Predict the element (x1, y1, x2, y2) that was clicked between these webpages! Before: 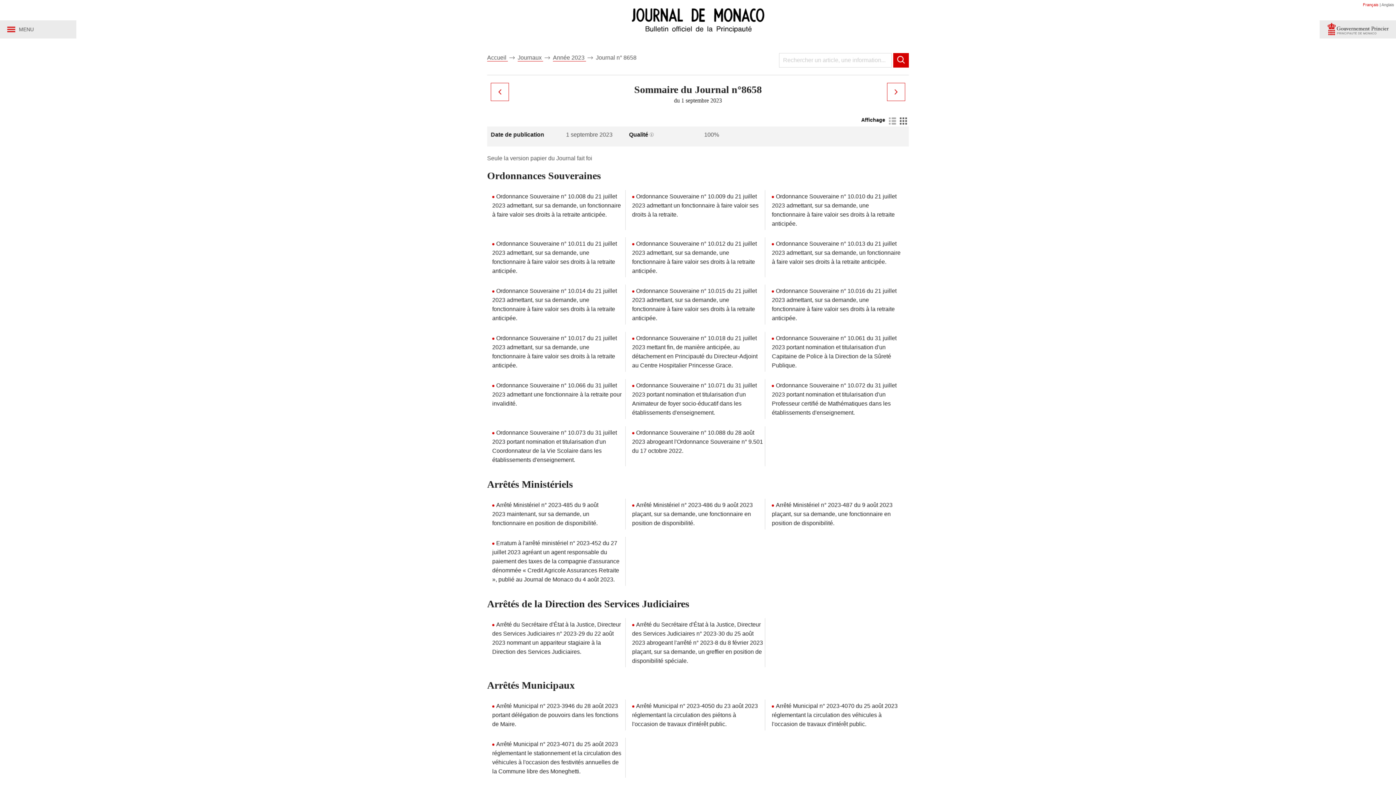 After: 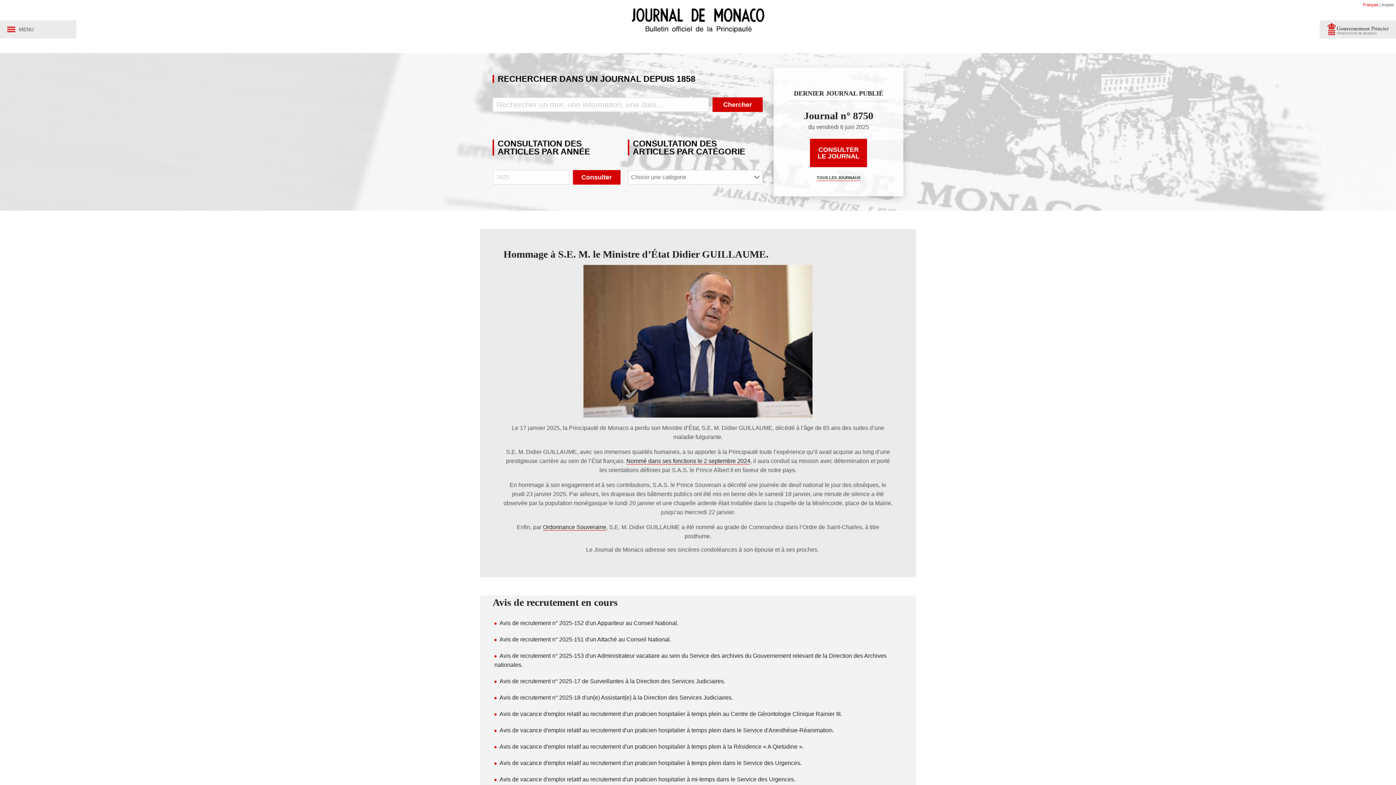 Action: label: Accueil  bbox: (487, 54, 508, 61)